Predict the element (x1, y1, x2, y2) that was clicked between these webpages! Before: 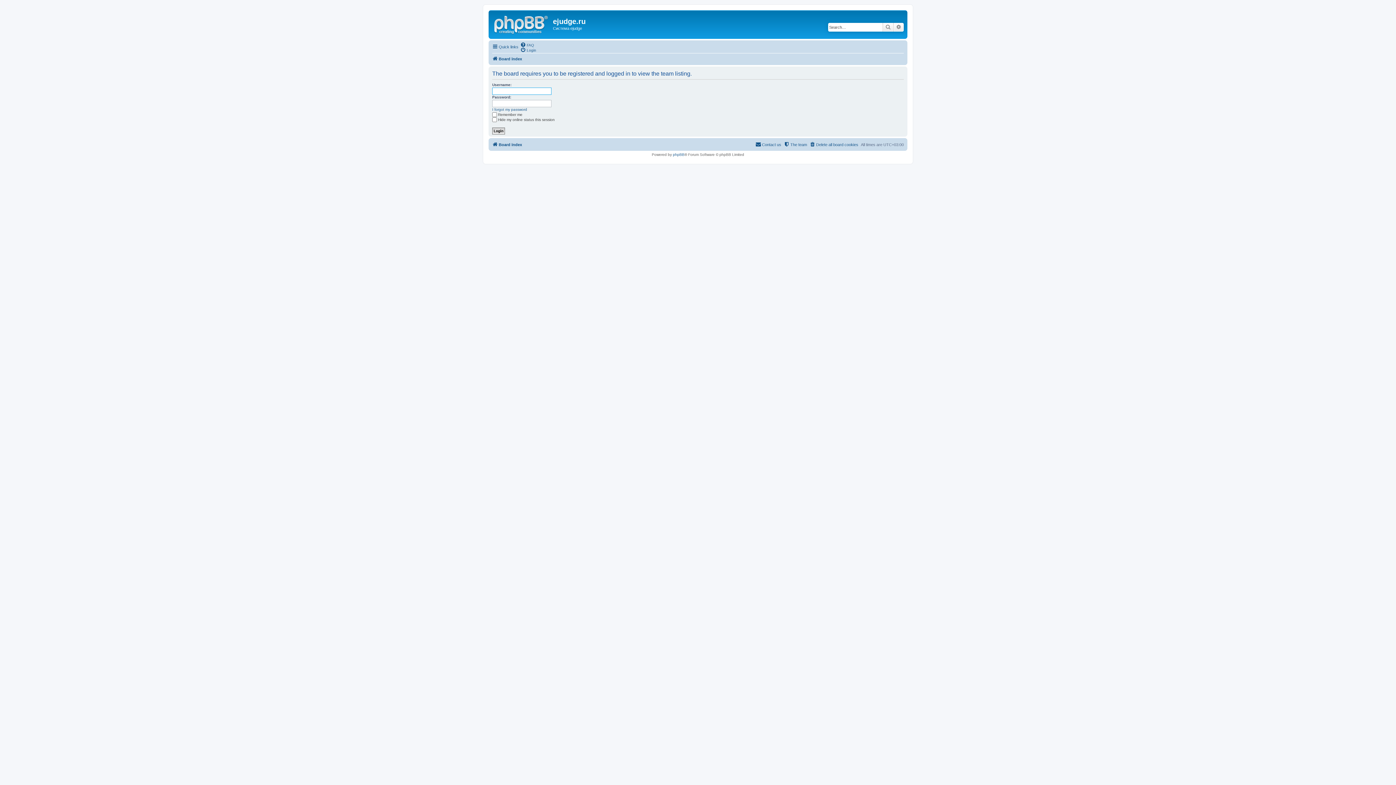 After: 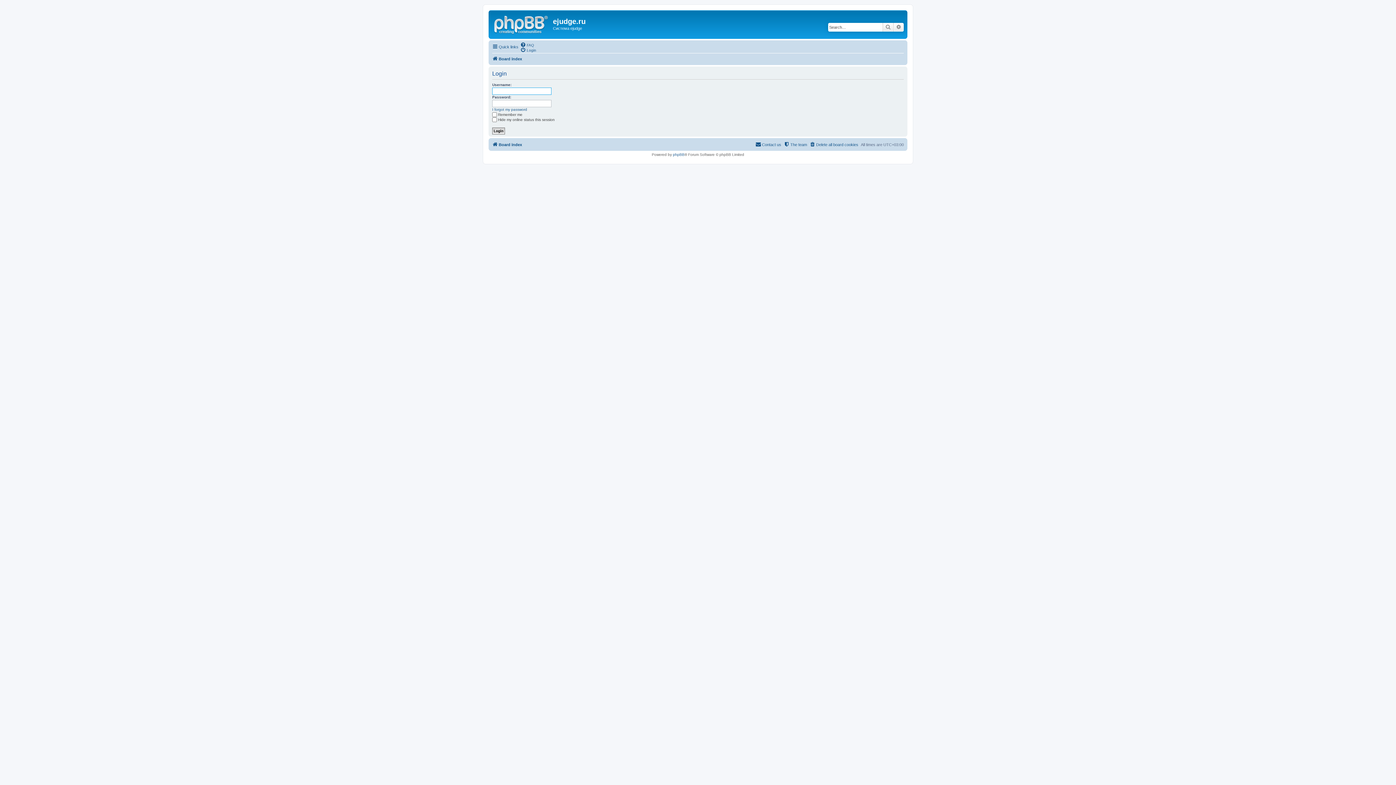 Action: label: Login bbox: (520, 47, 536, 52)